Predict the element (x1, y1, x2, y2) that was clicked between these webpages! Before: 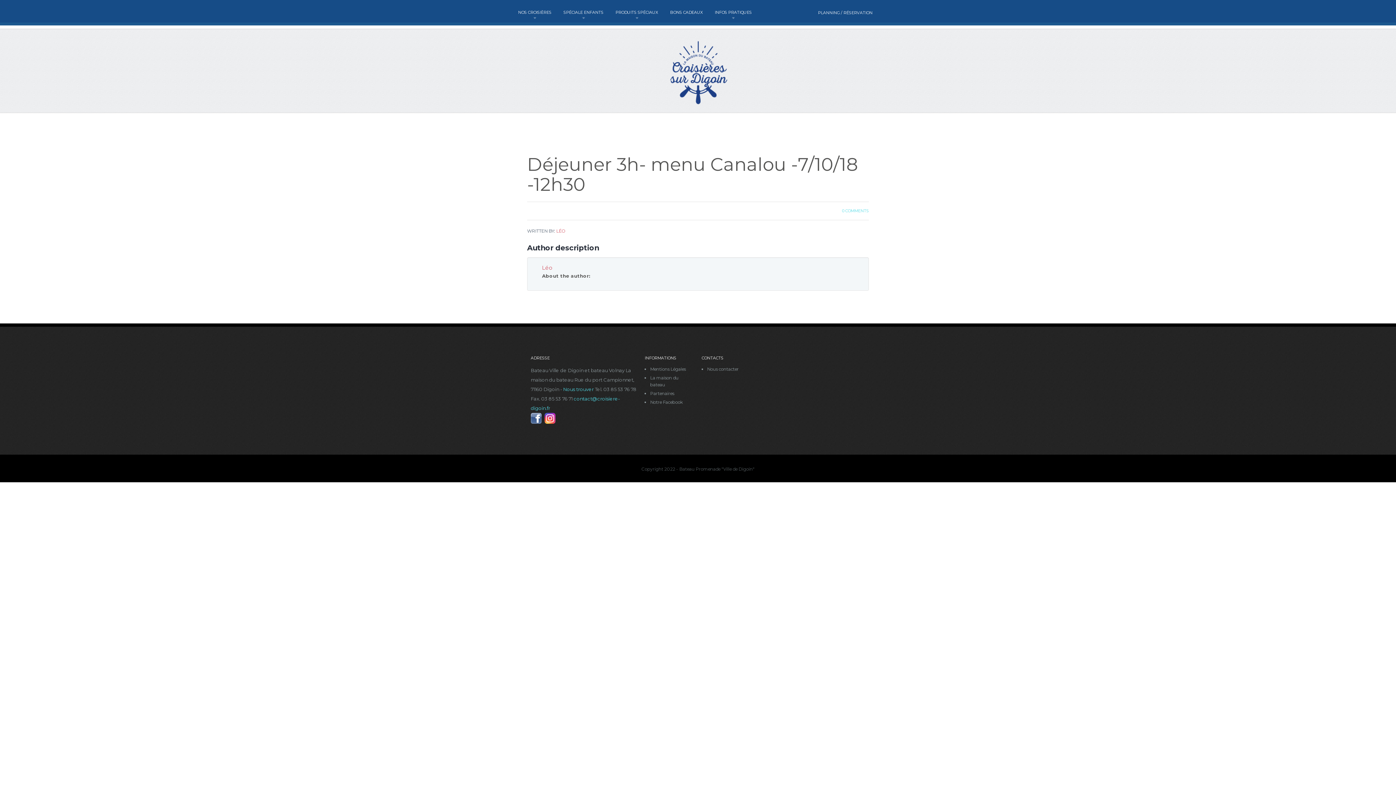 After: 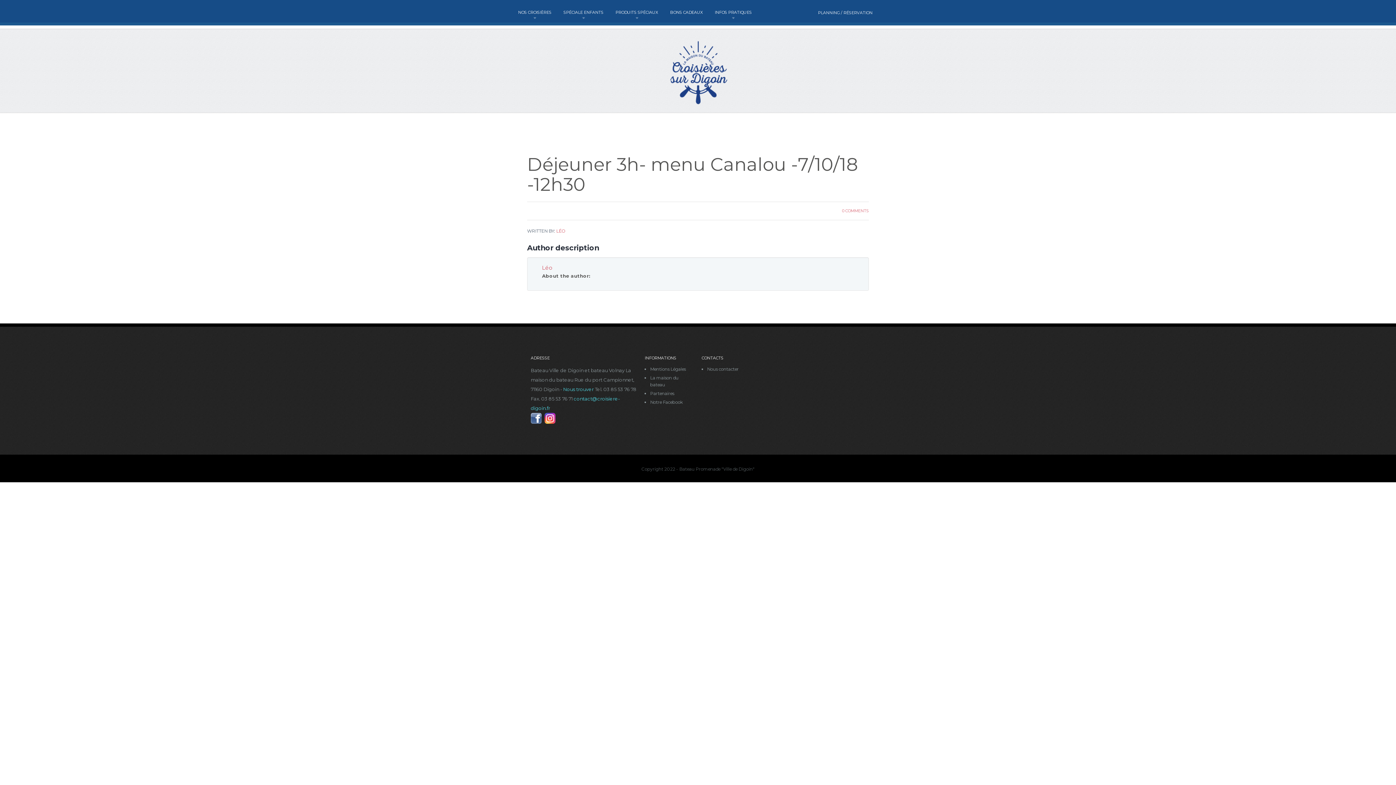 Action: label: 0 COMMENTS bbox: (842, 208, 869, 213)